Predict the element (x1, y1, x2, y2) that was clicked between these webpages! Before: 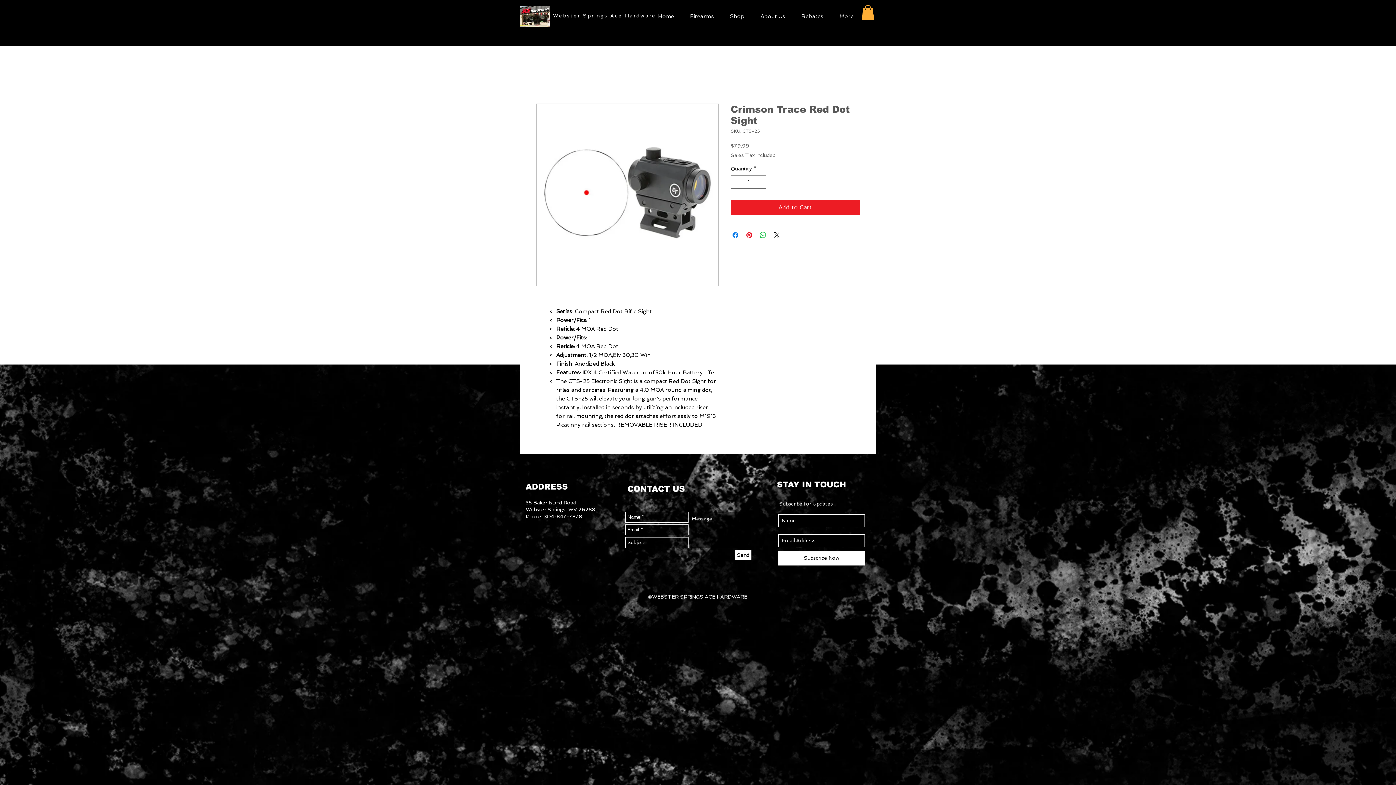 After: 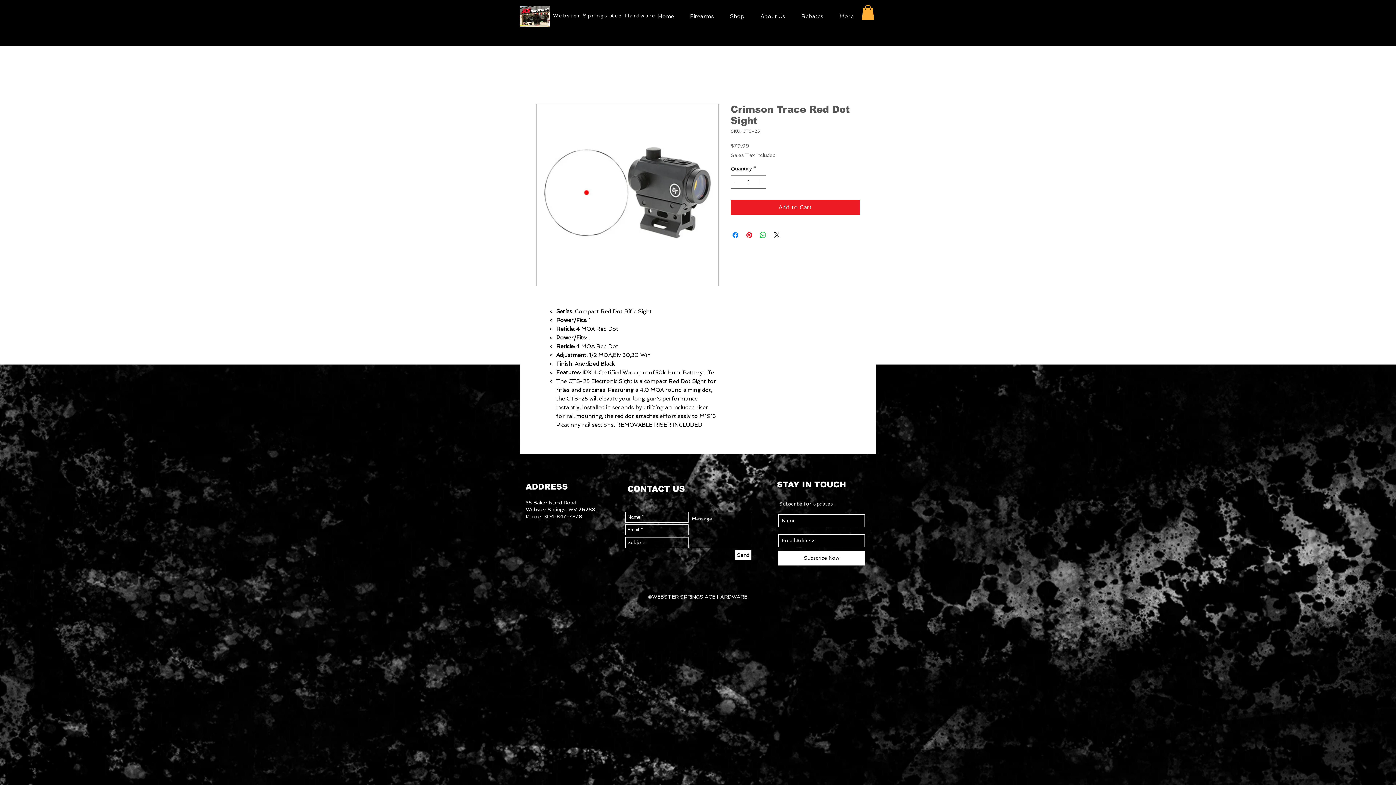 Action: bbox: (778, 550, 865, 565) label: Subscribe Now